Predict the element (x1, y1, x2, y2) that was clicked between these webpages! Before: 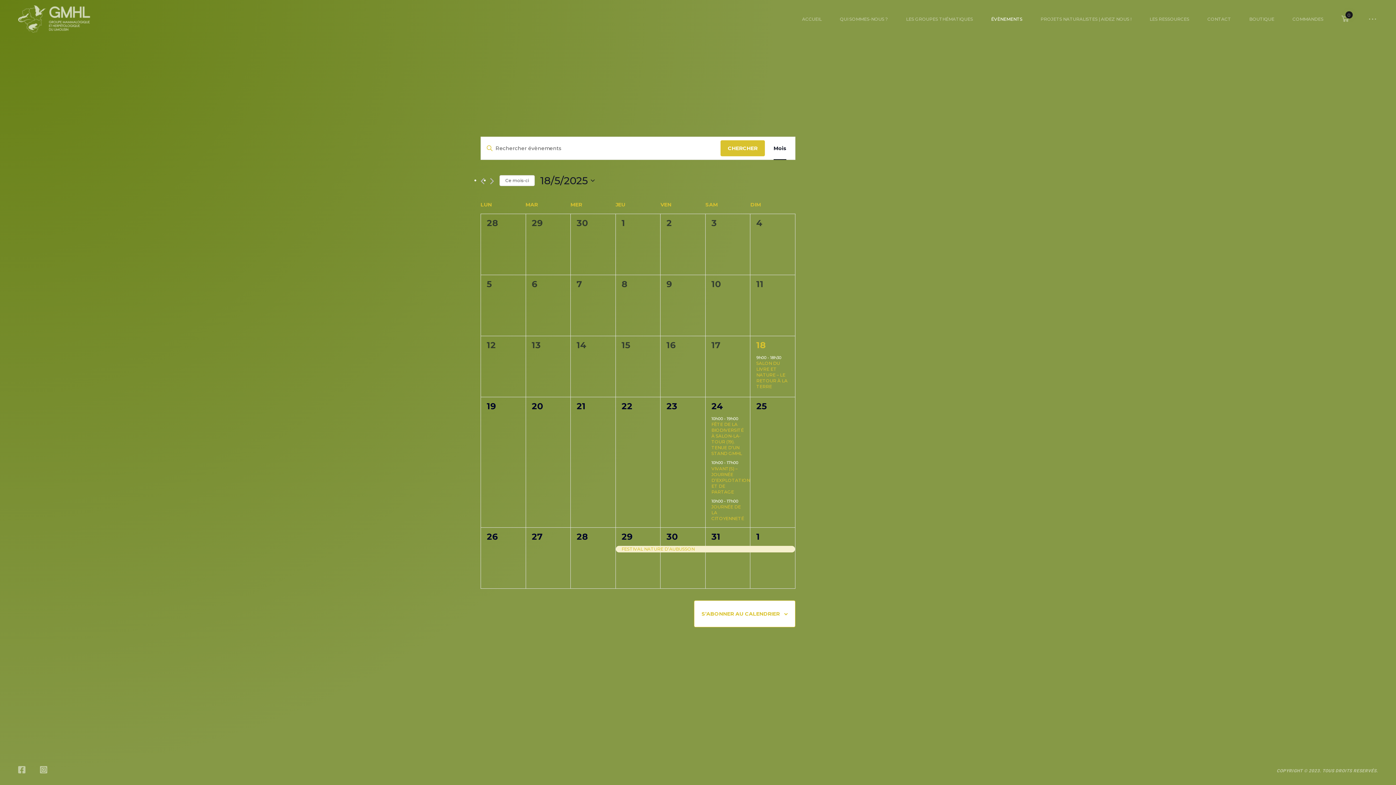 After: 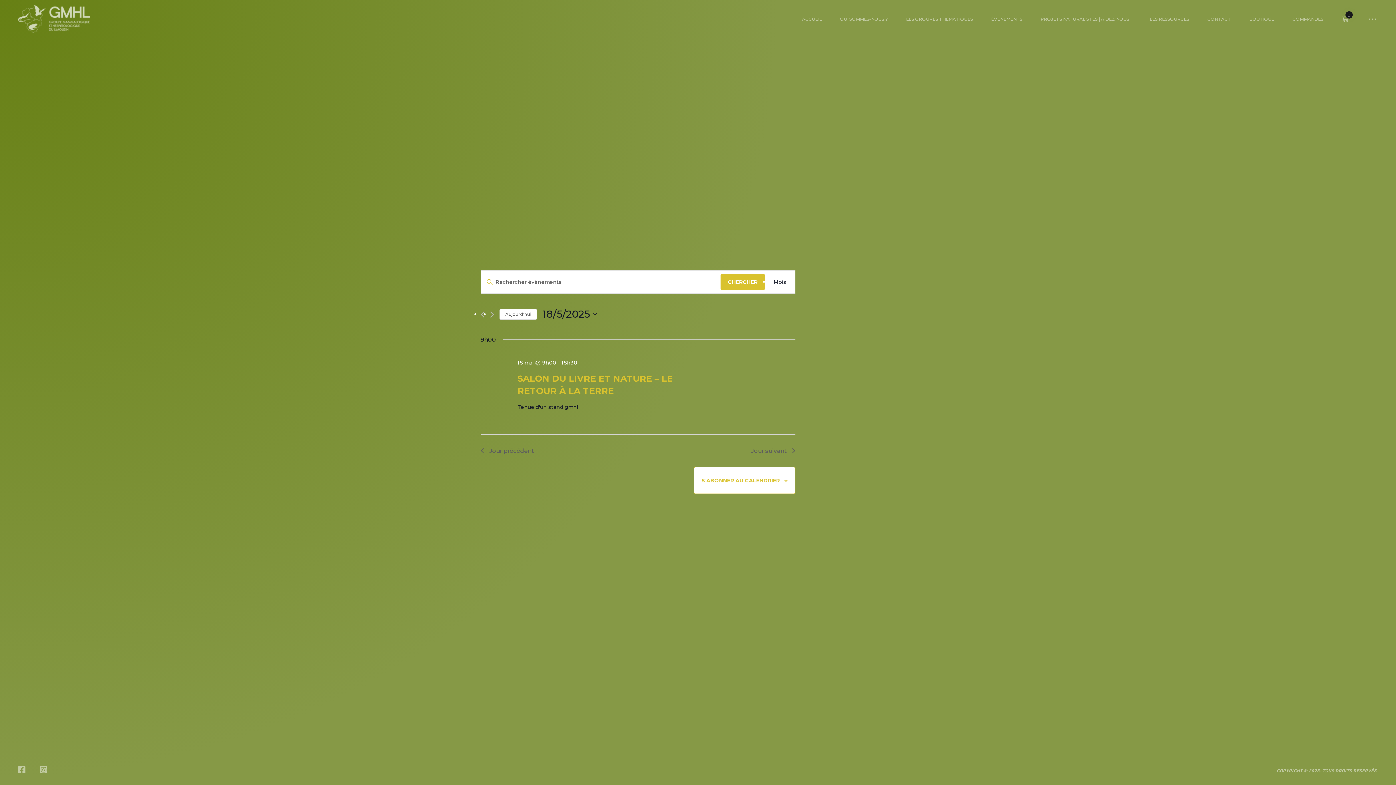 Action: bbox: (756, 340, 765, 350) label: 18